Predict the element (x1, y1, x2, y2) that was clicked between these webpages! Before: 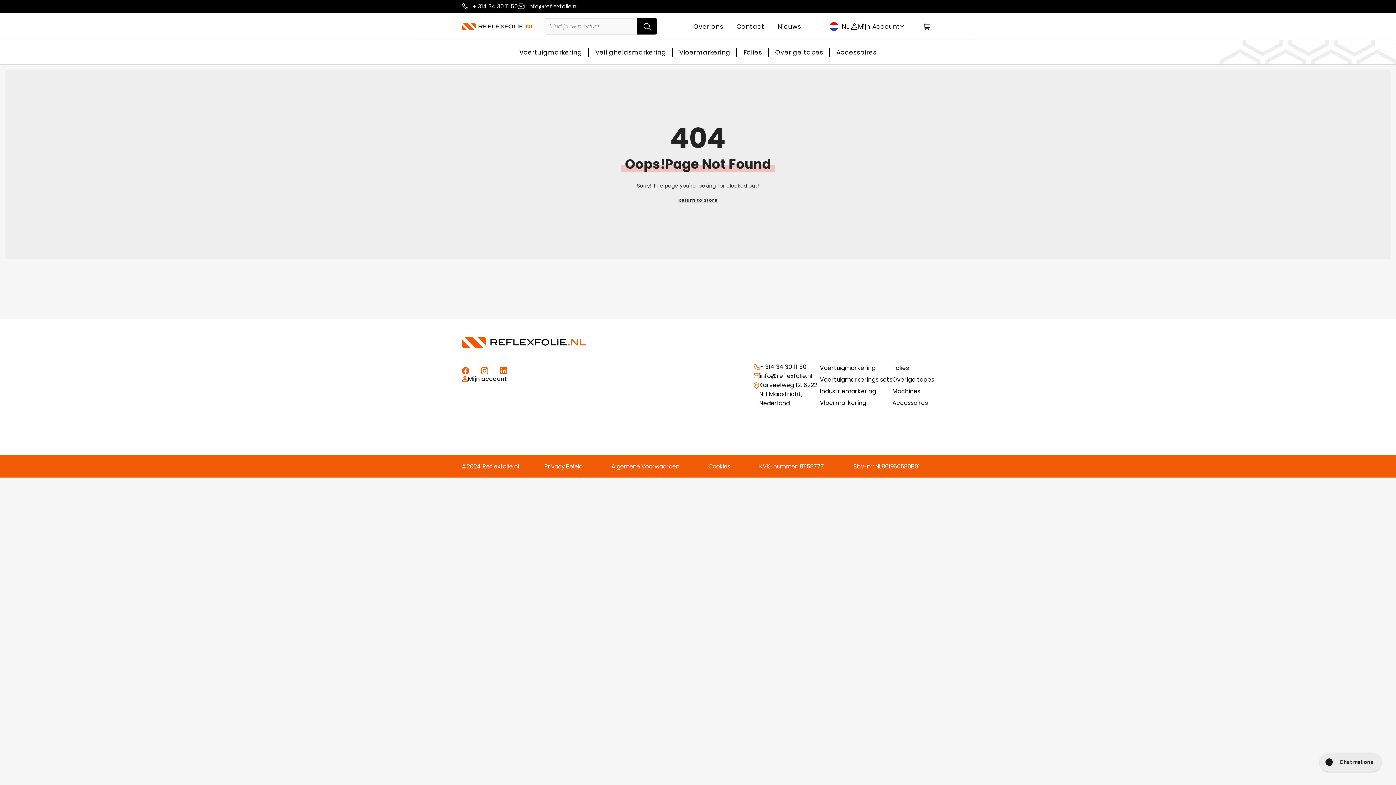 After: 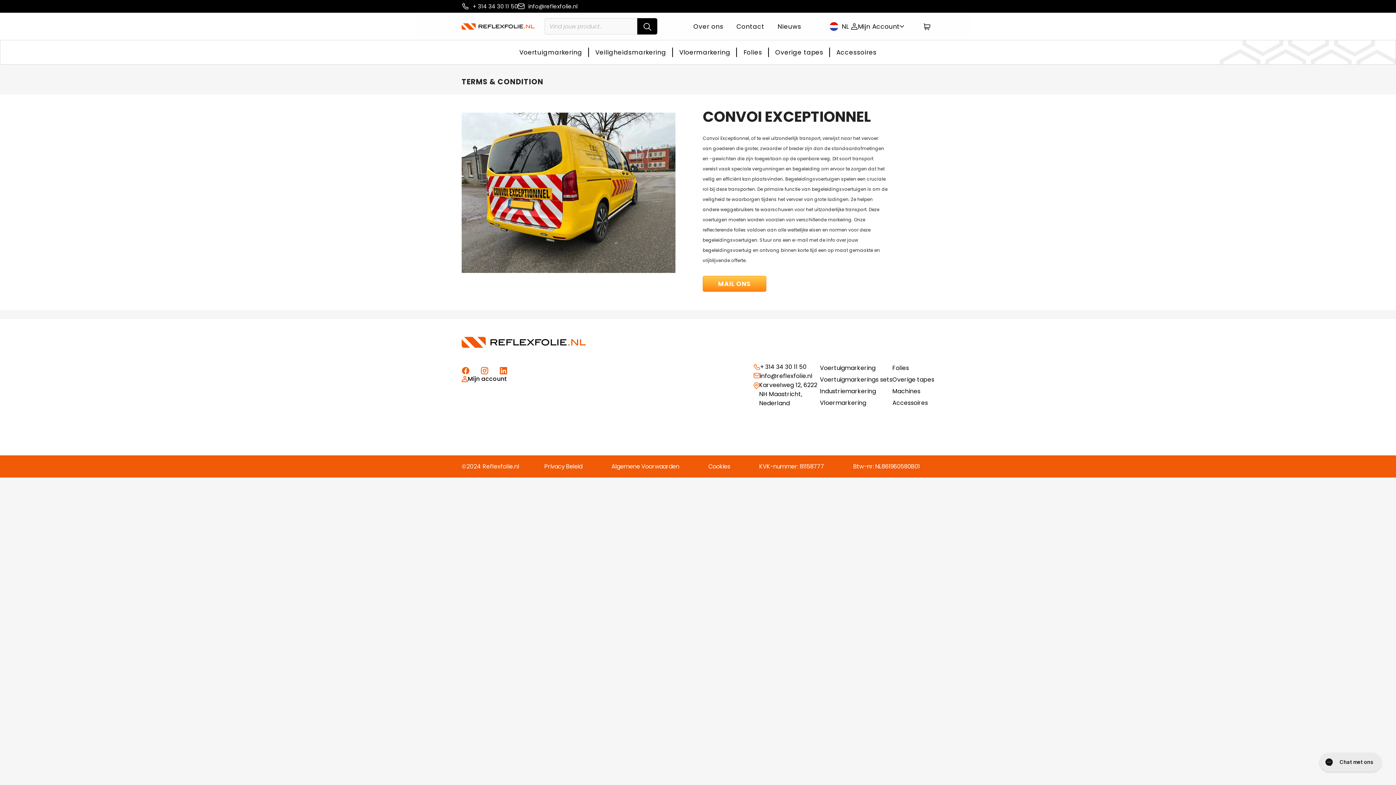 Action: bbox: (597, 462, 694, 471) label: Algemene Voorwaarden